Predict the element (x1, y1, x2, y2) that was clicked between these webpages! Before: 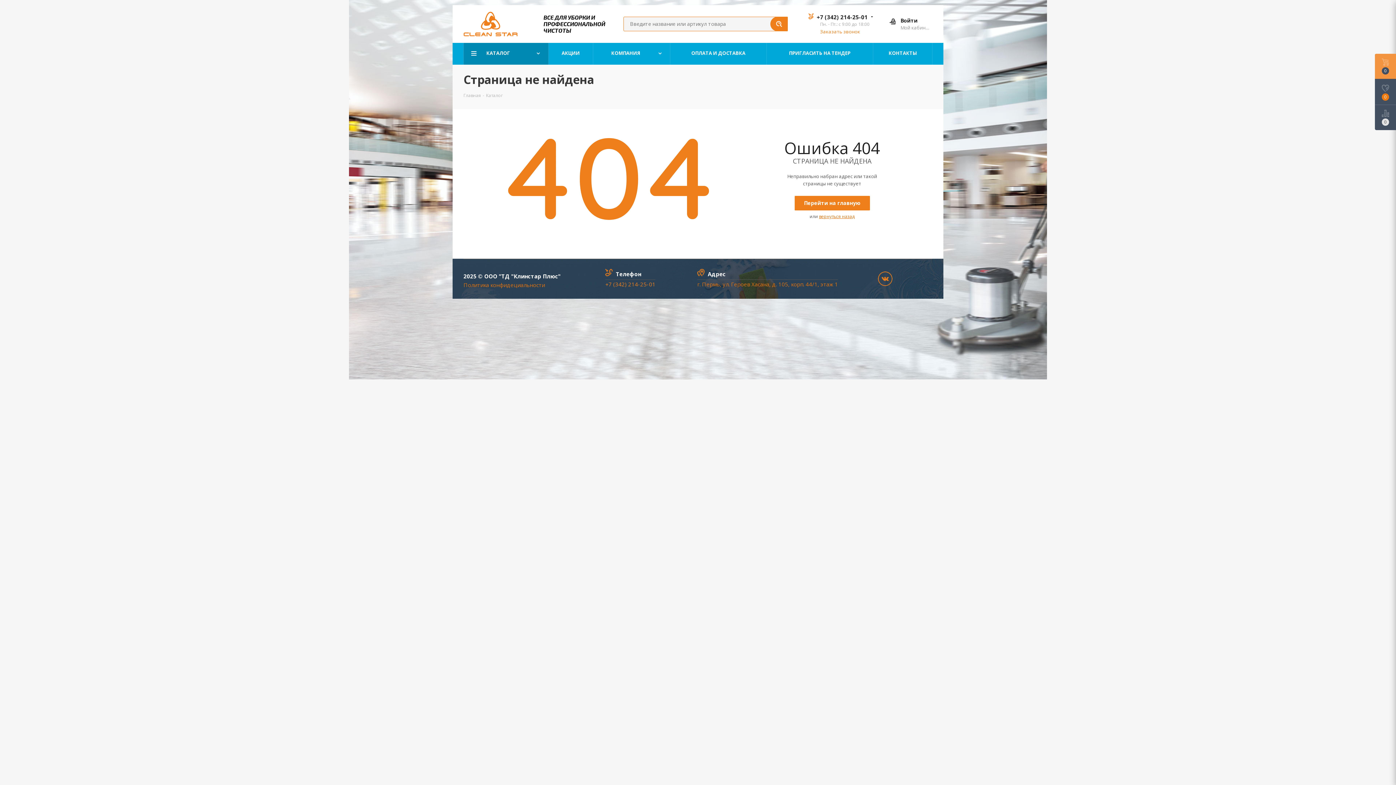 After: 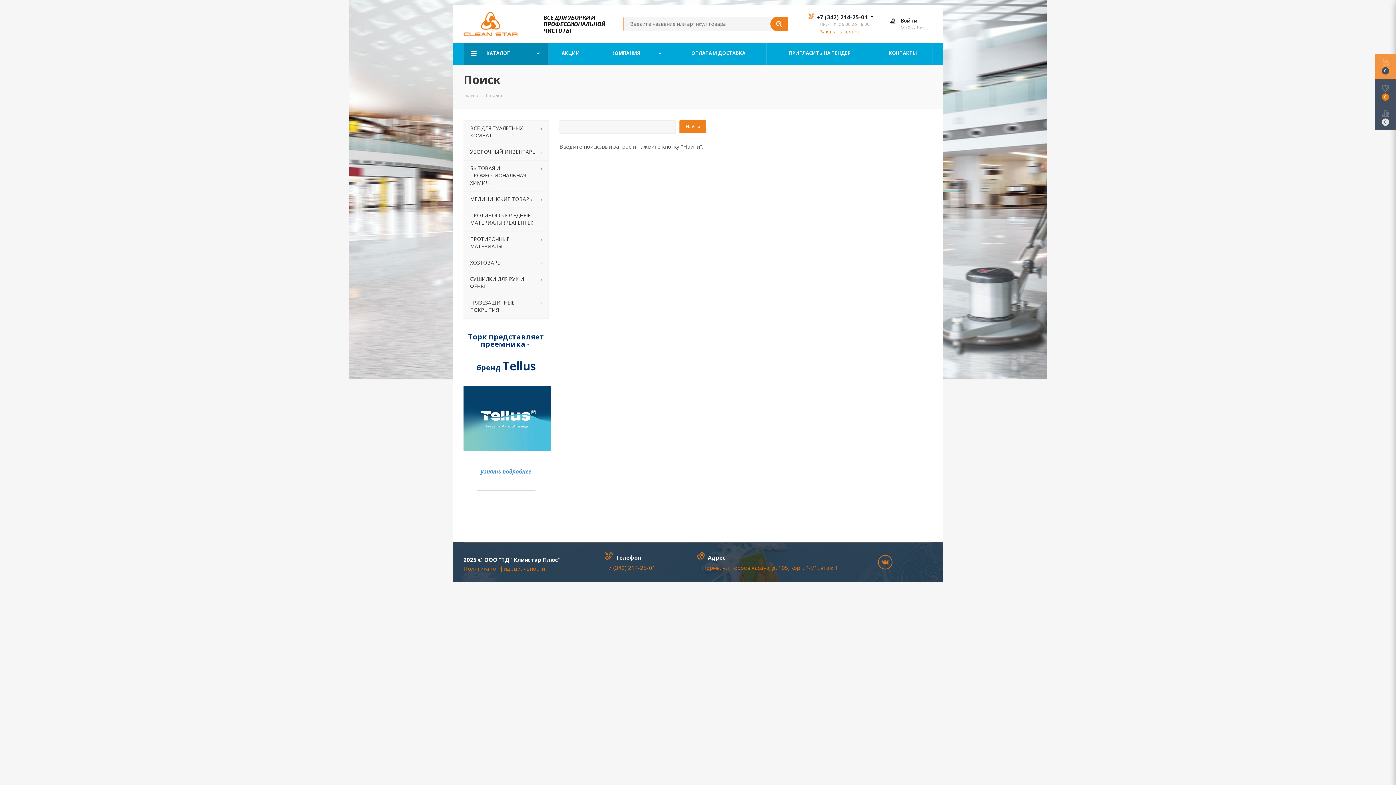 Action: bbox: (770, 16, 788, 31)